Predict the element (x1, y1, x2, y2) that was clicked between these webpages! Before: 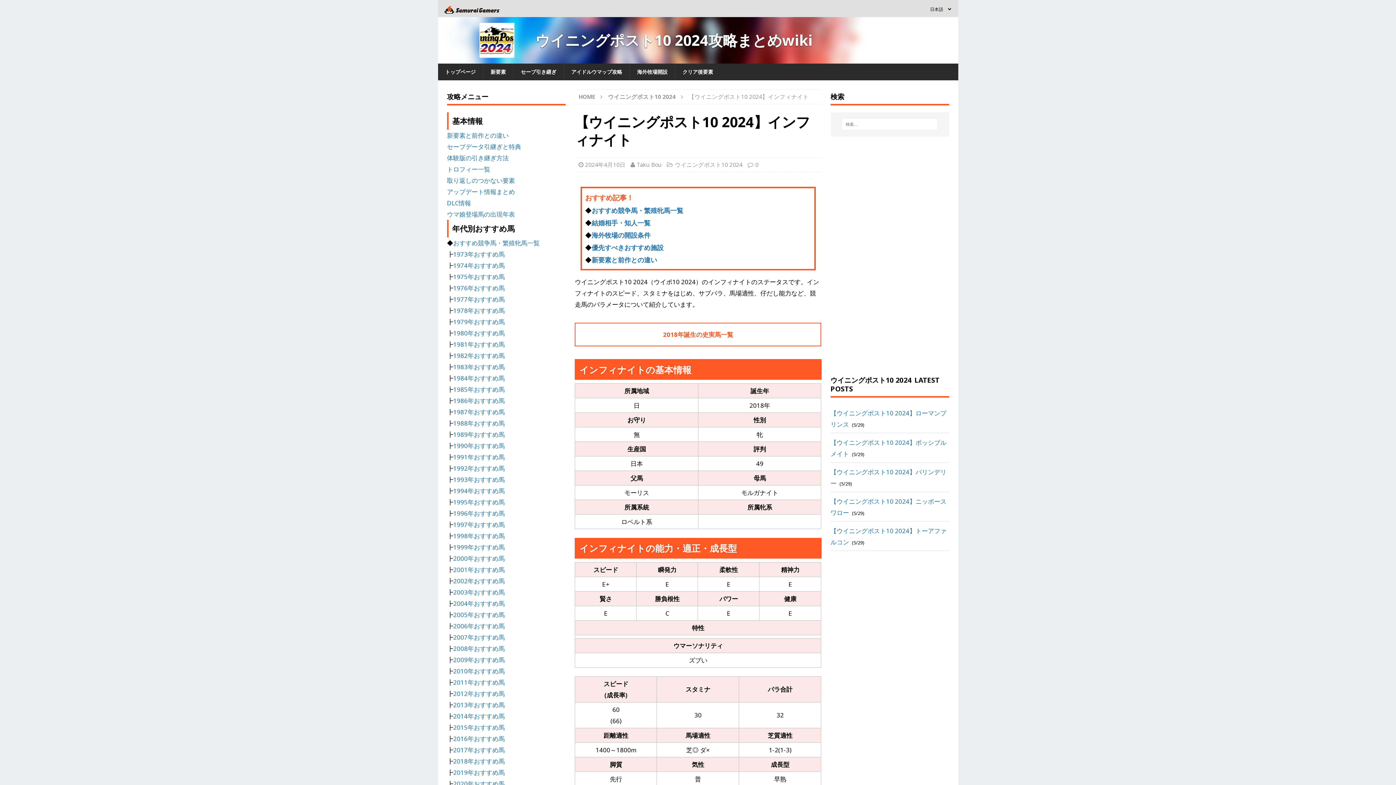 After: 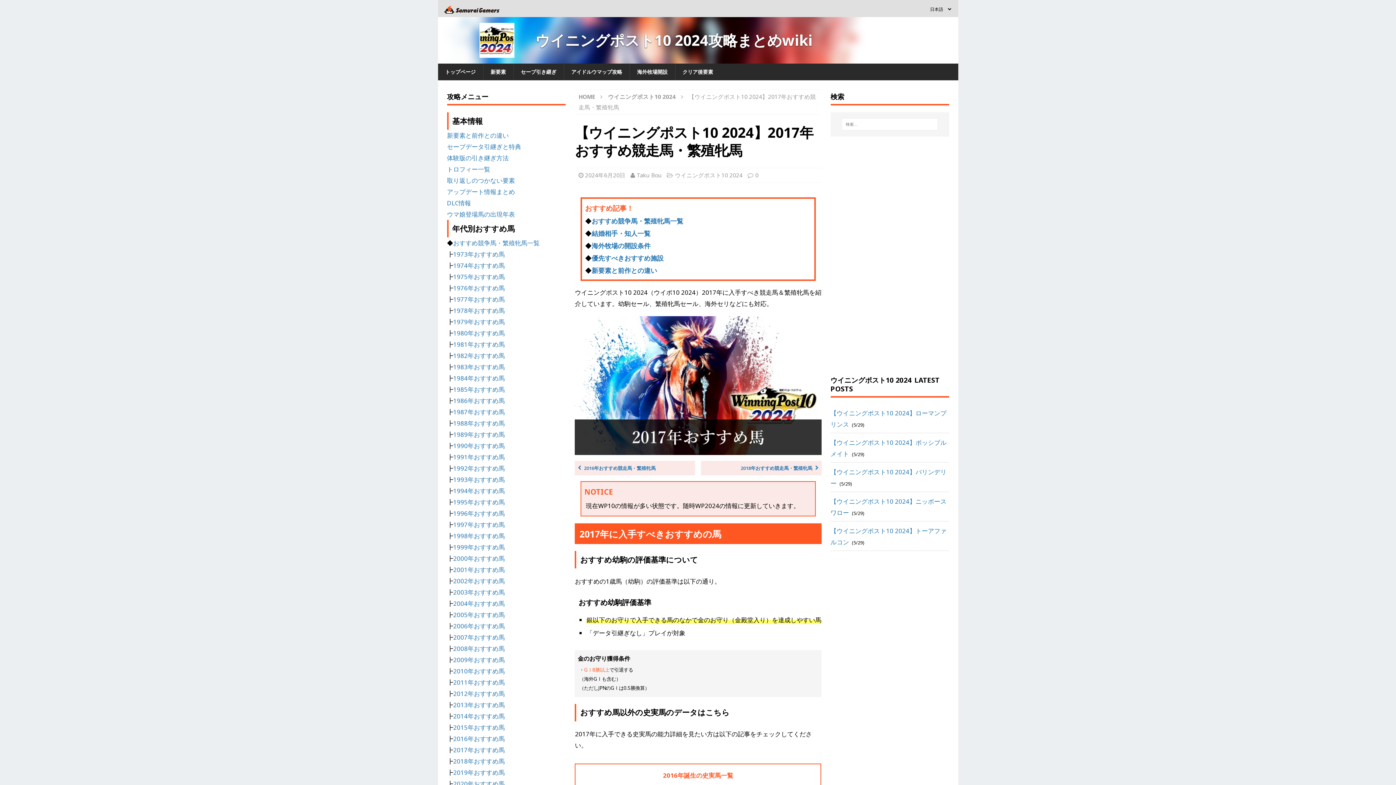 Action: label: 2017年おすすめ馬 bbox: (453, 746, 504, 754)